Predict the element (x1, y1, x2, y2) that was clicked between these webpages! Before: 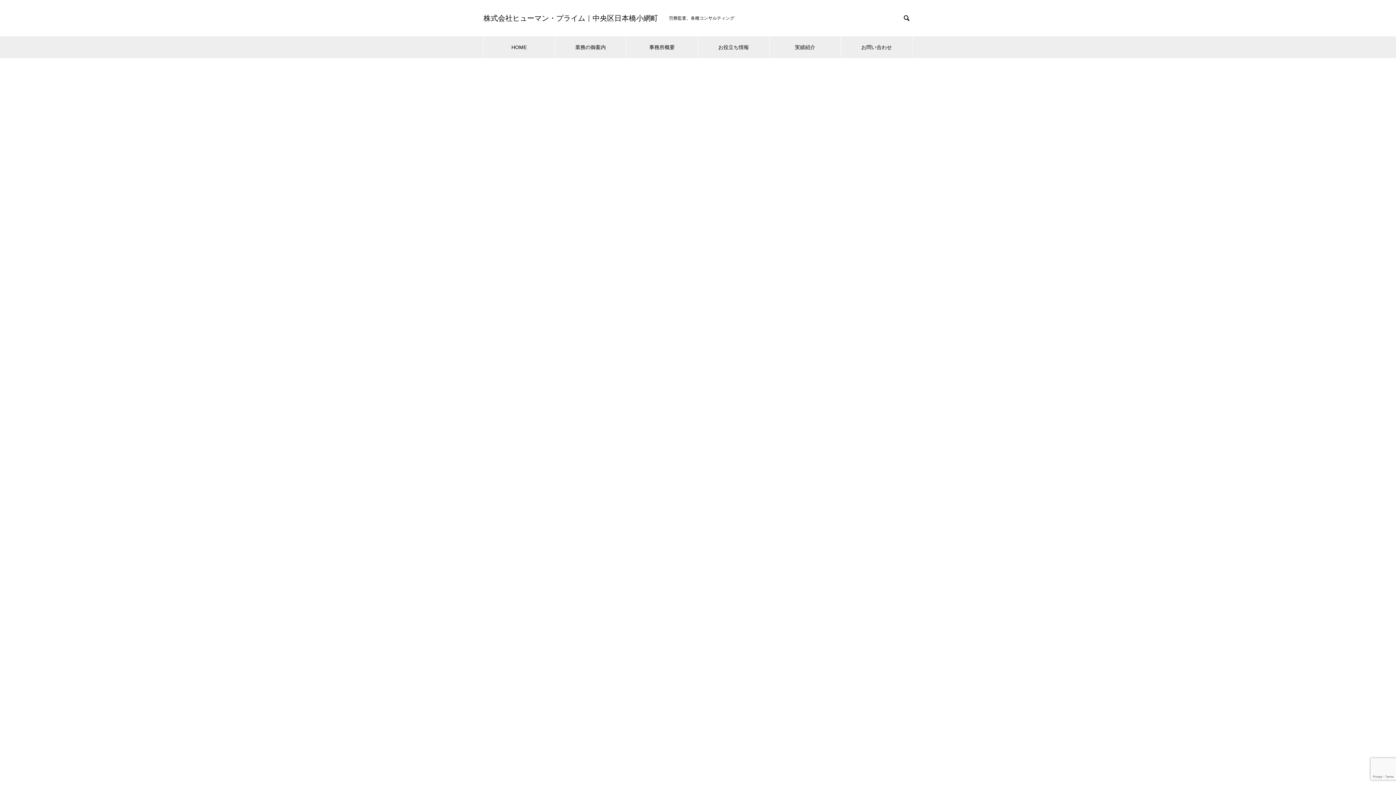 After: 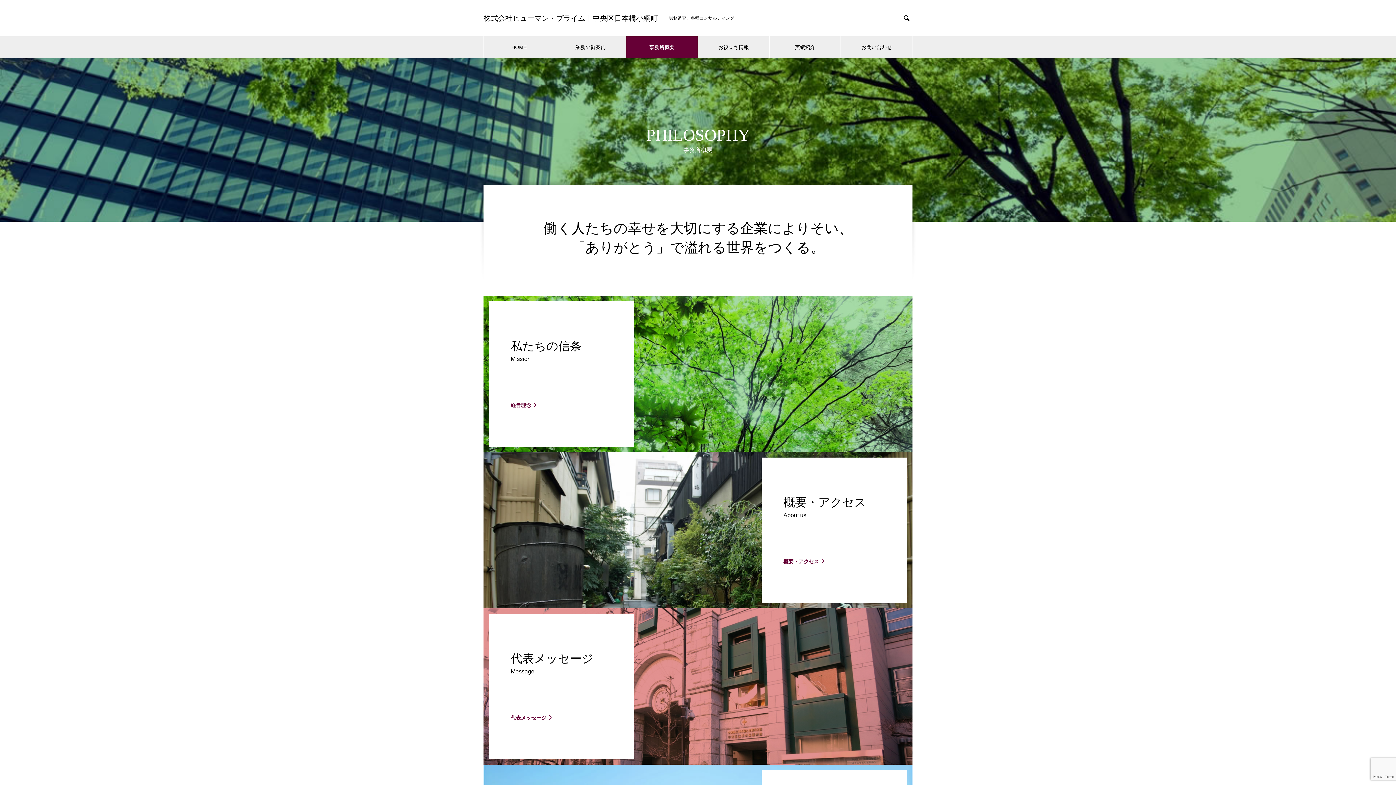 Action: label: 事務所概要 bbox: (626, 36, 697, 58)